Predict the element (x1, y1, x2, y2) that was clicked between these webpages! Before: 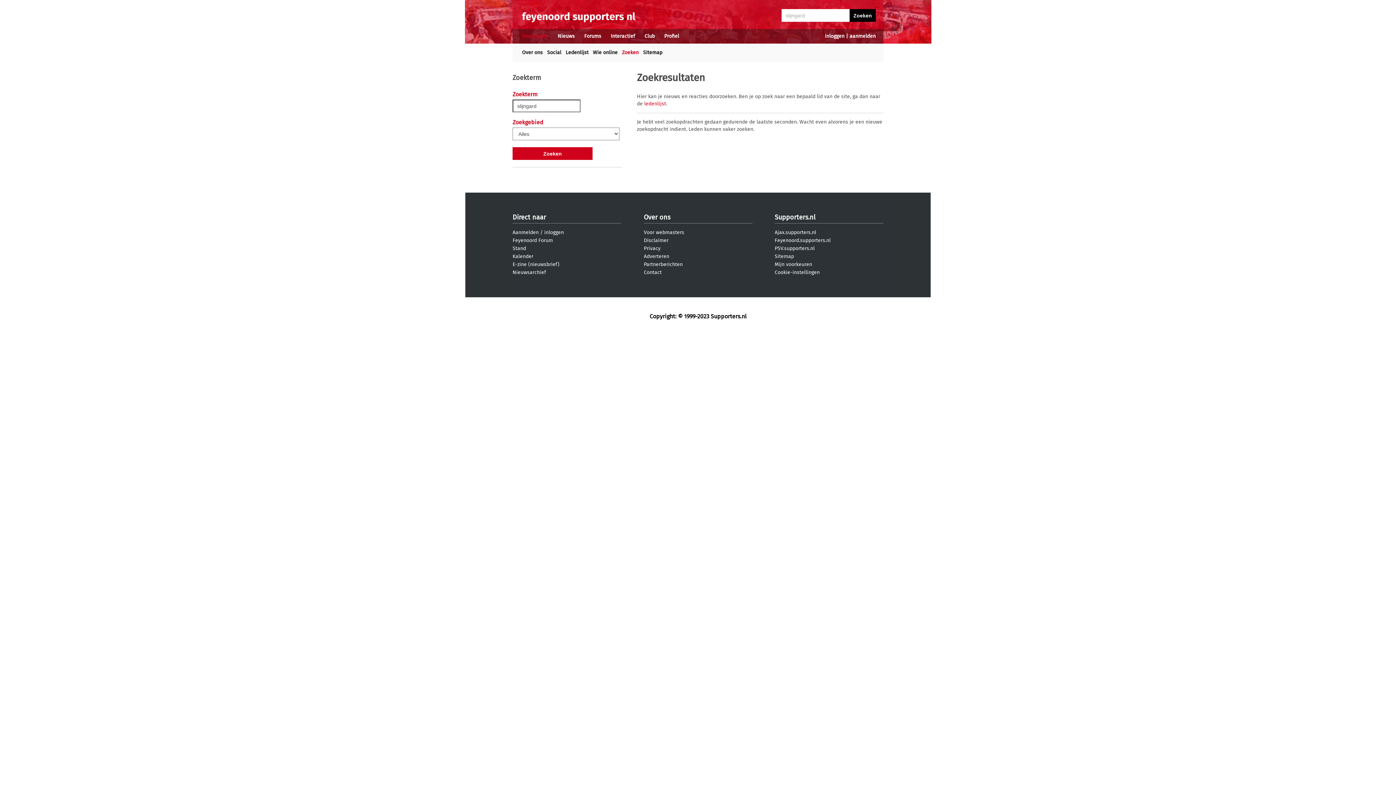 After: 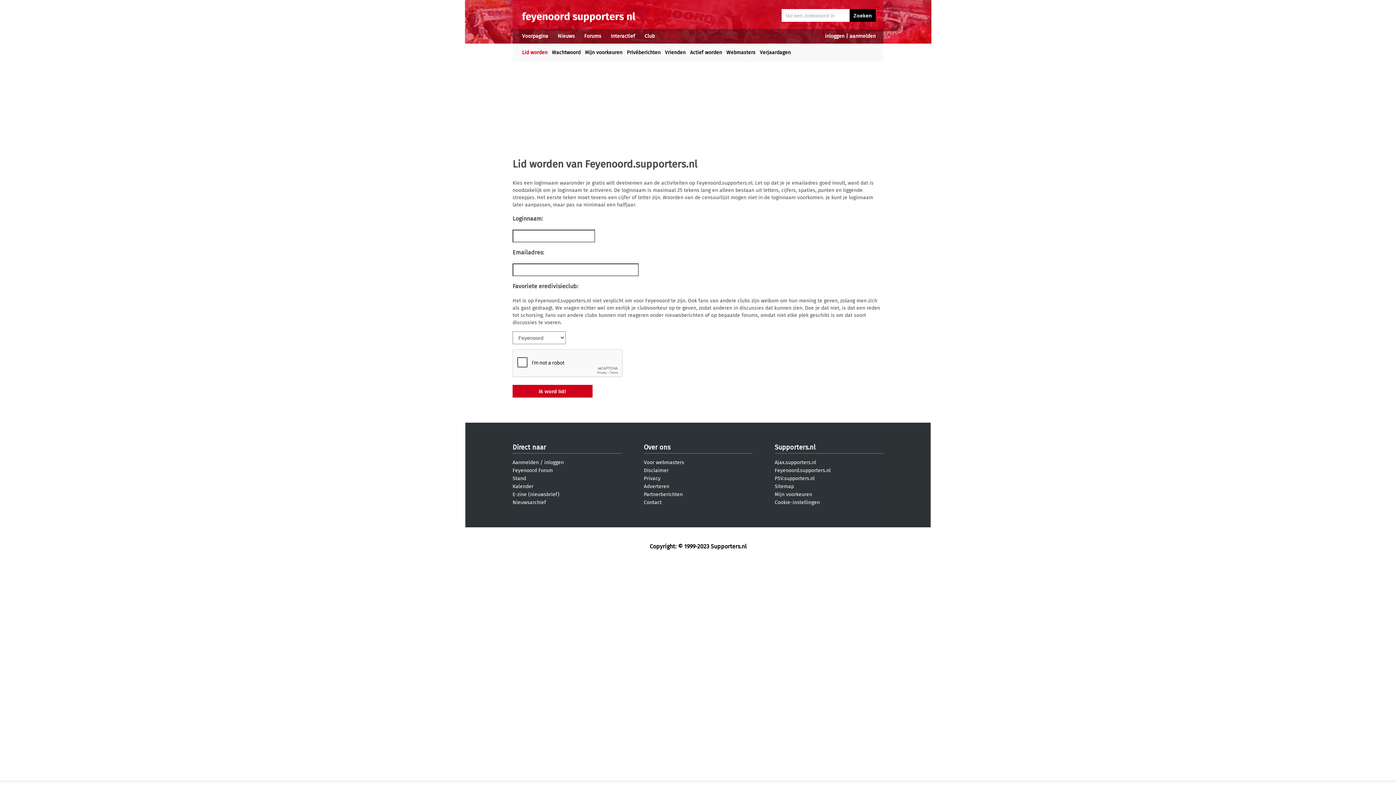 Action: bbox: (849, 33, 876, 39) label: aanmelden